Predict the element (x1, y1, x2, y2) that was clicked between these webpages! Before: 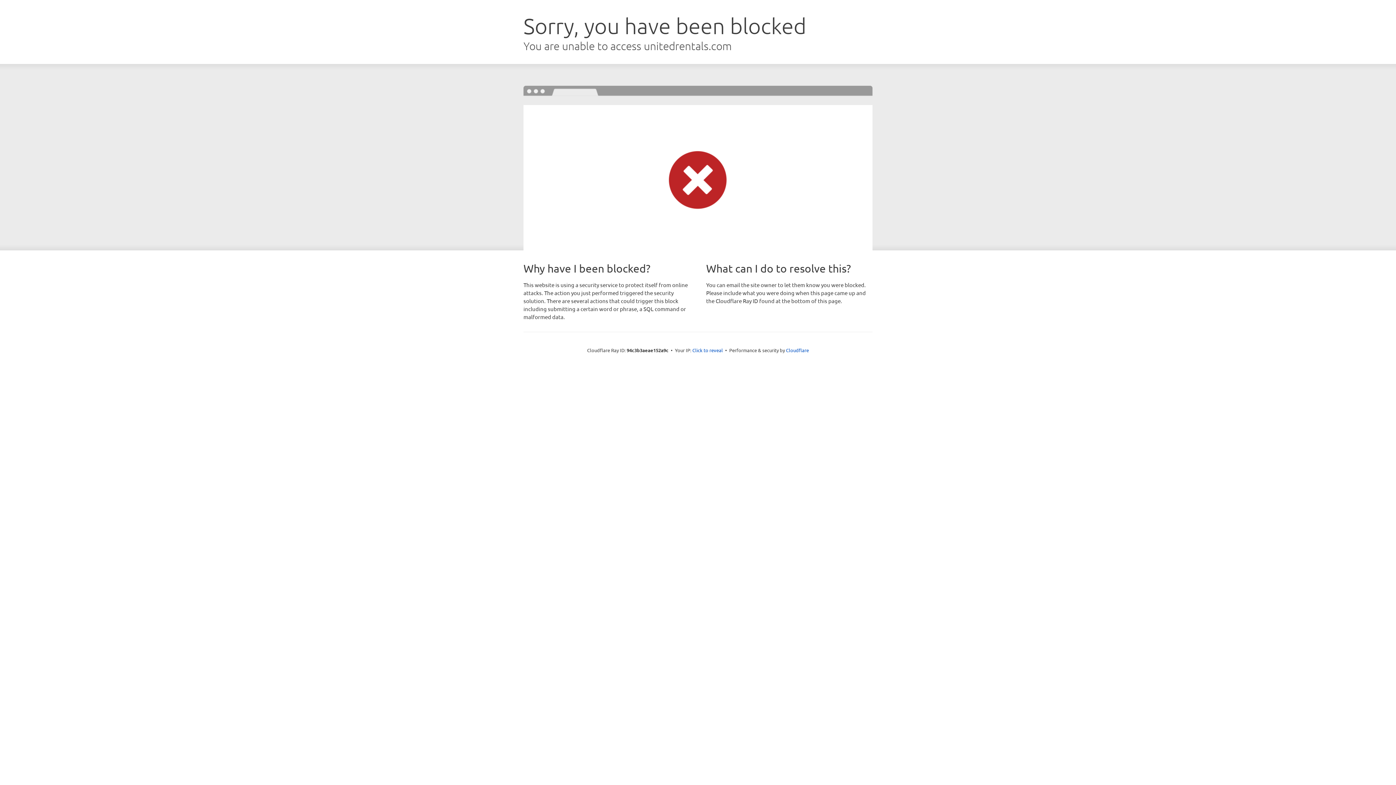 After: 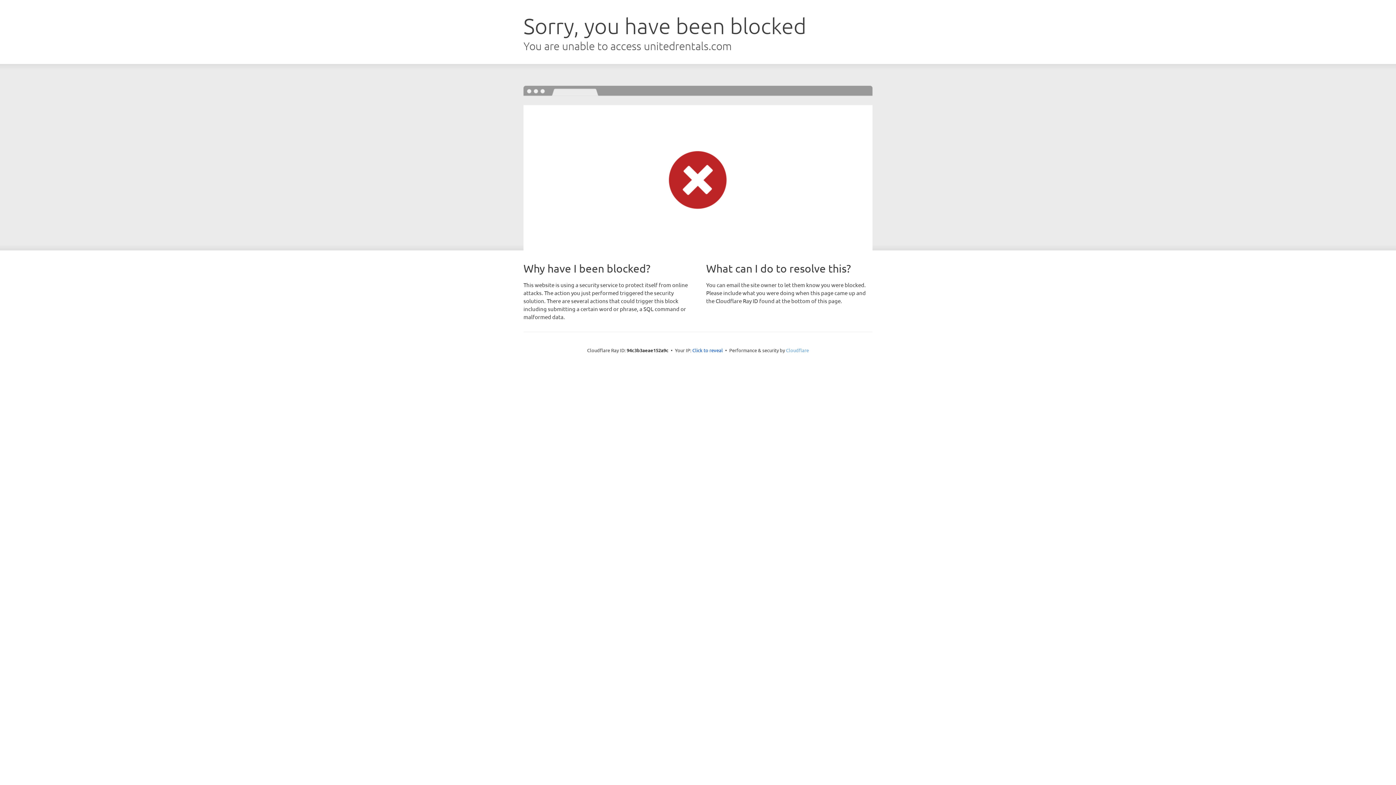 Action: bbox: (786, 347, 809, 353) label: Cloudflare